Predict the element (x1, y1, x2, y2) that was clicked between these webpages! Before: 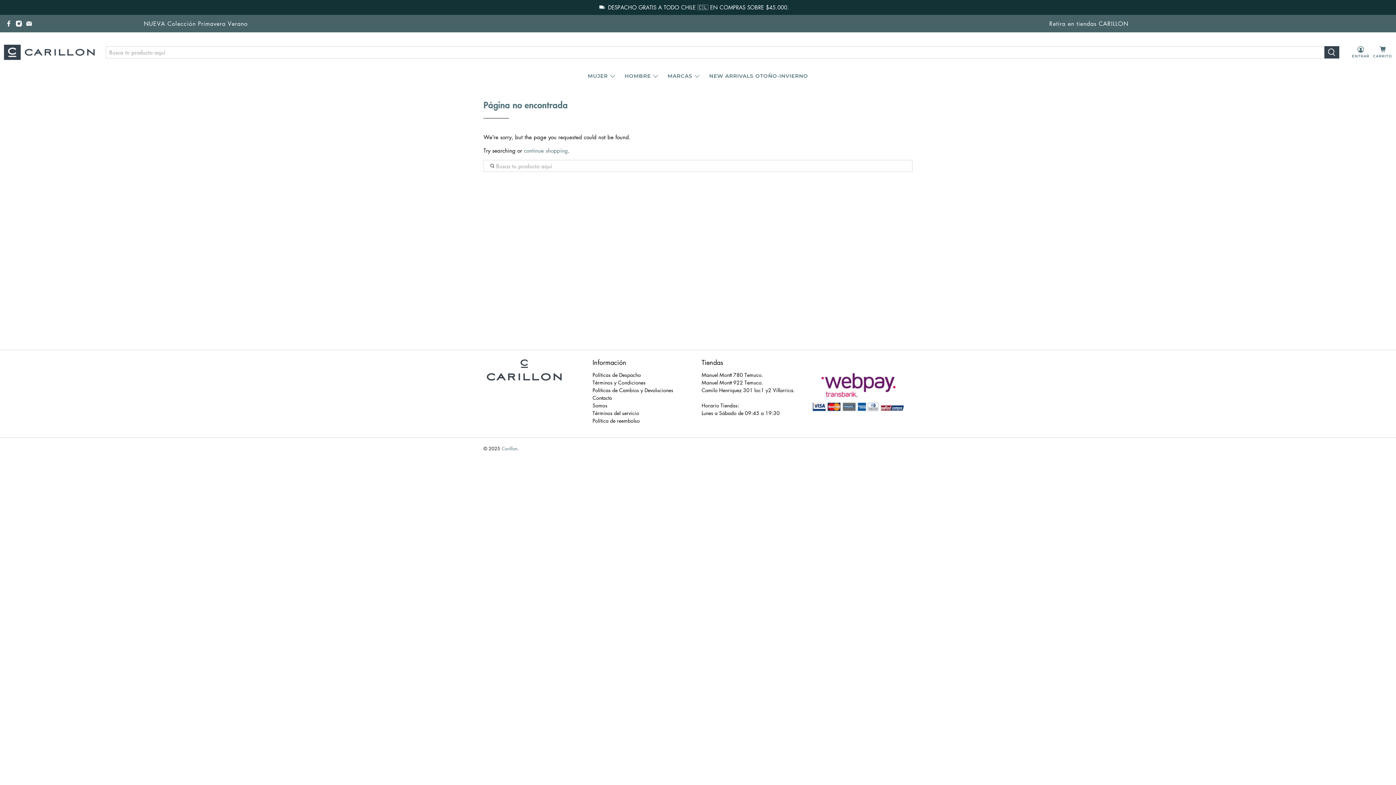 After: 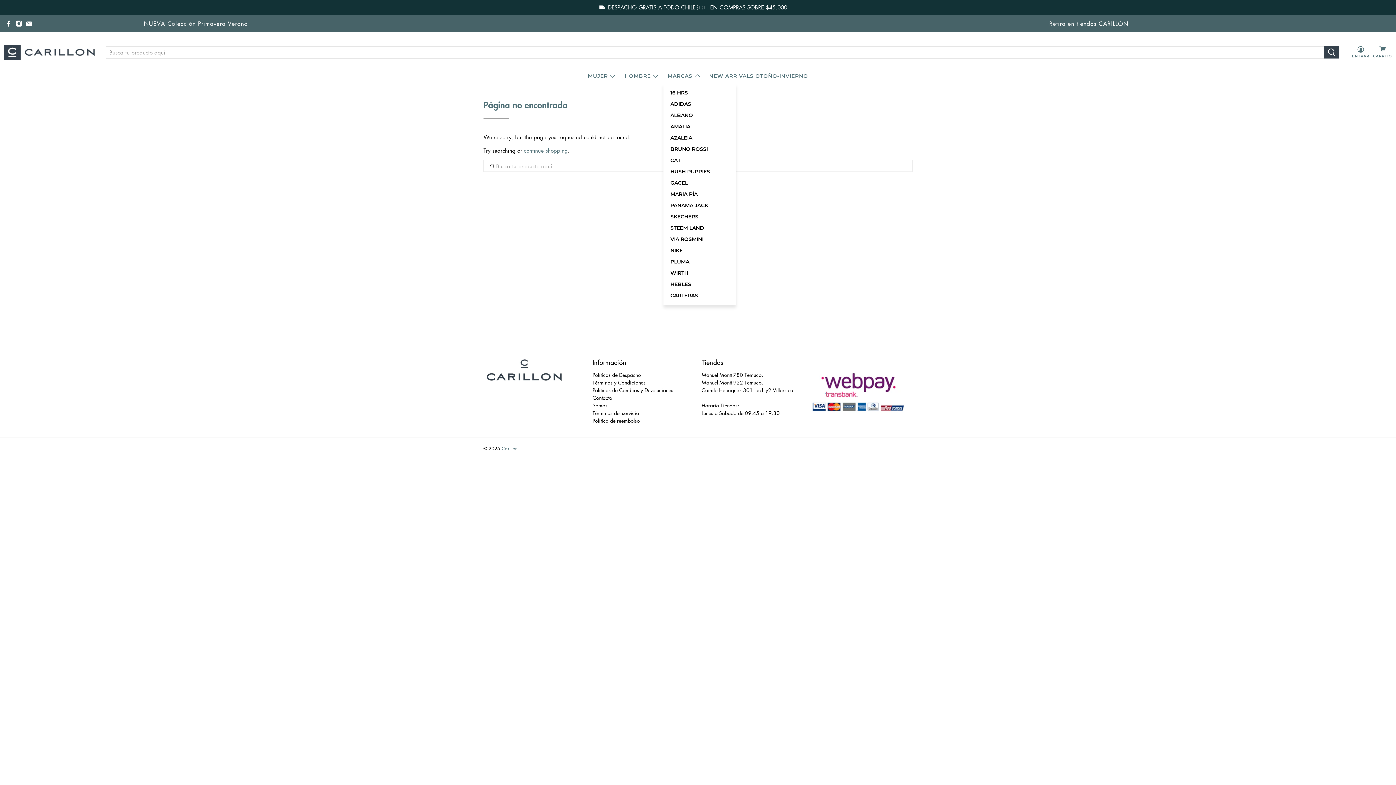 Action: label: MARCAS bbox: (663, 66, 705, 85)